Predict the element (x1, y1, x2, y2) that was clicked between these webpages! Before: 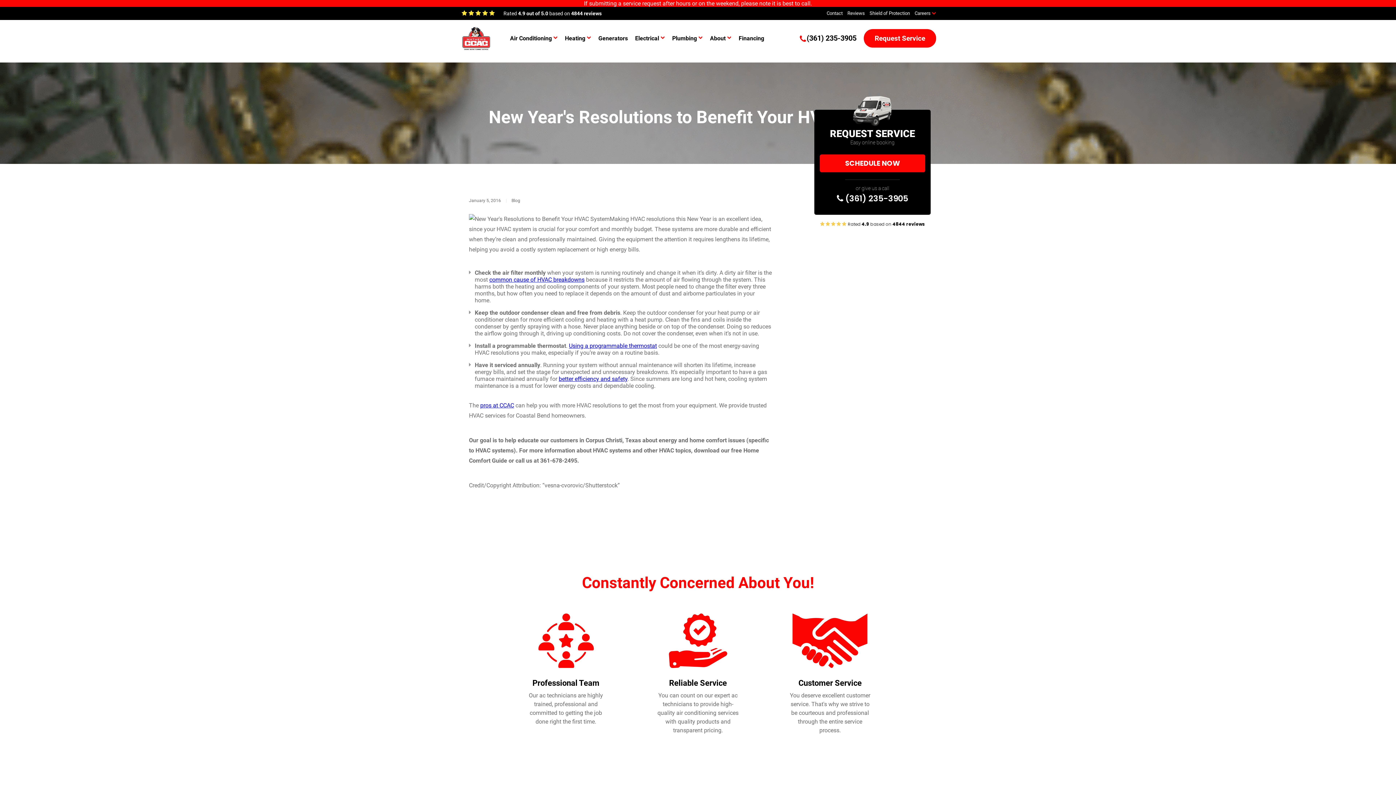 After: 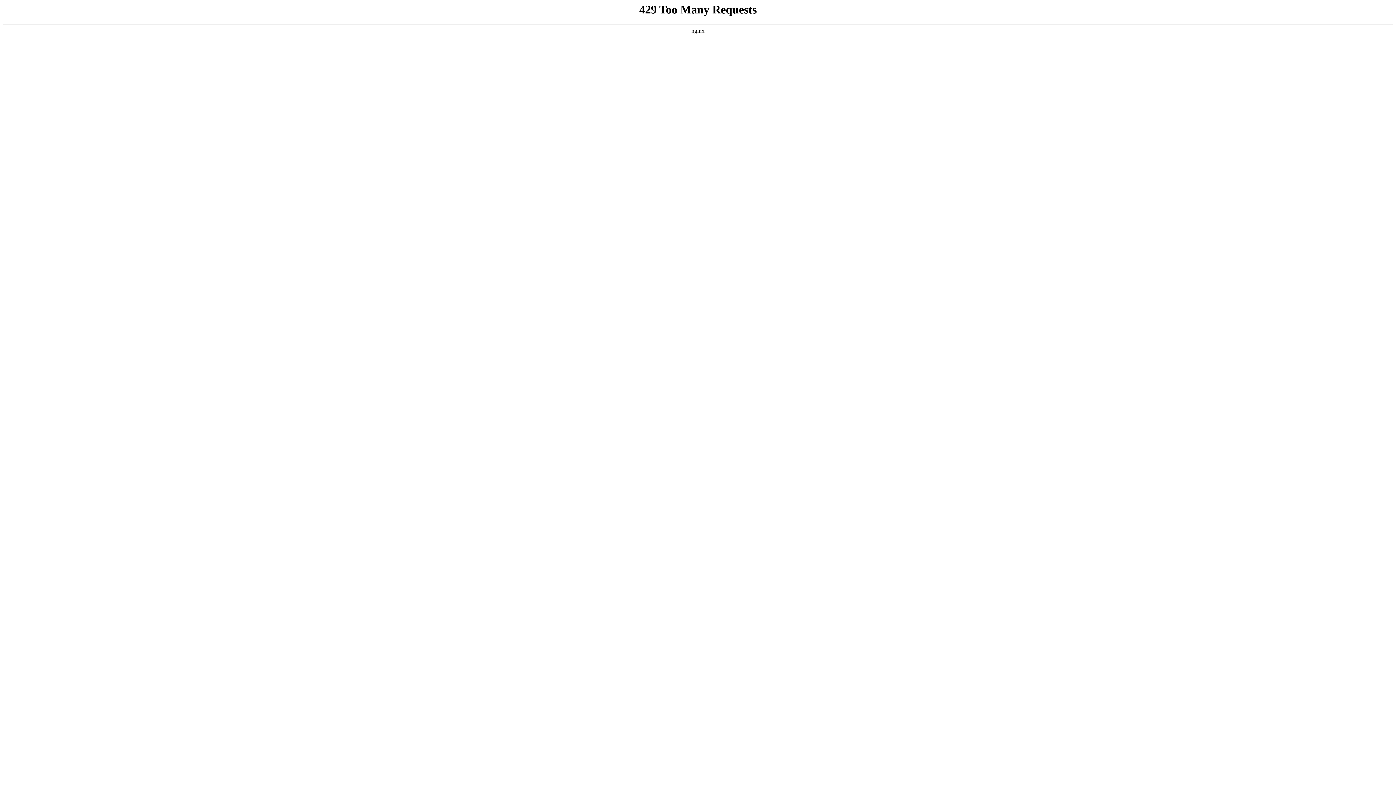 Action: label: common cause of HVAC breakdowns bbox: (489, 276, 584, 283)